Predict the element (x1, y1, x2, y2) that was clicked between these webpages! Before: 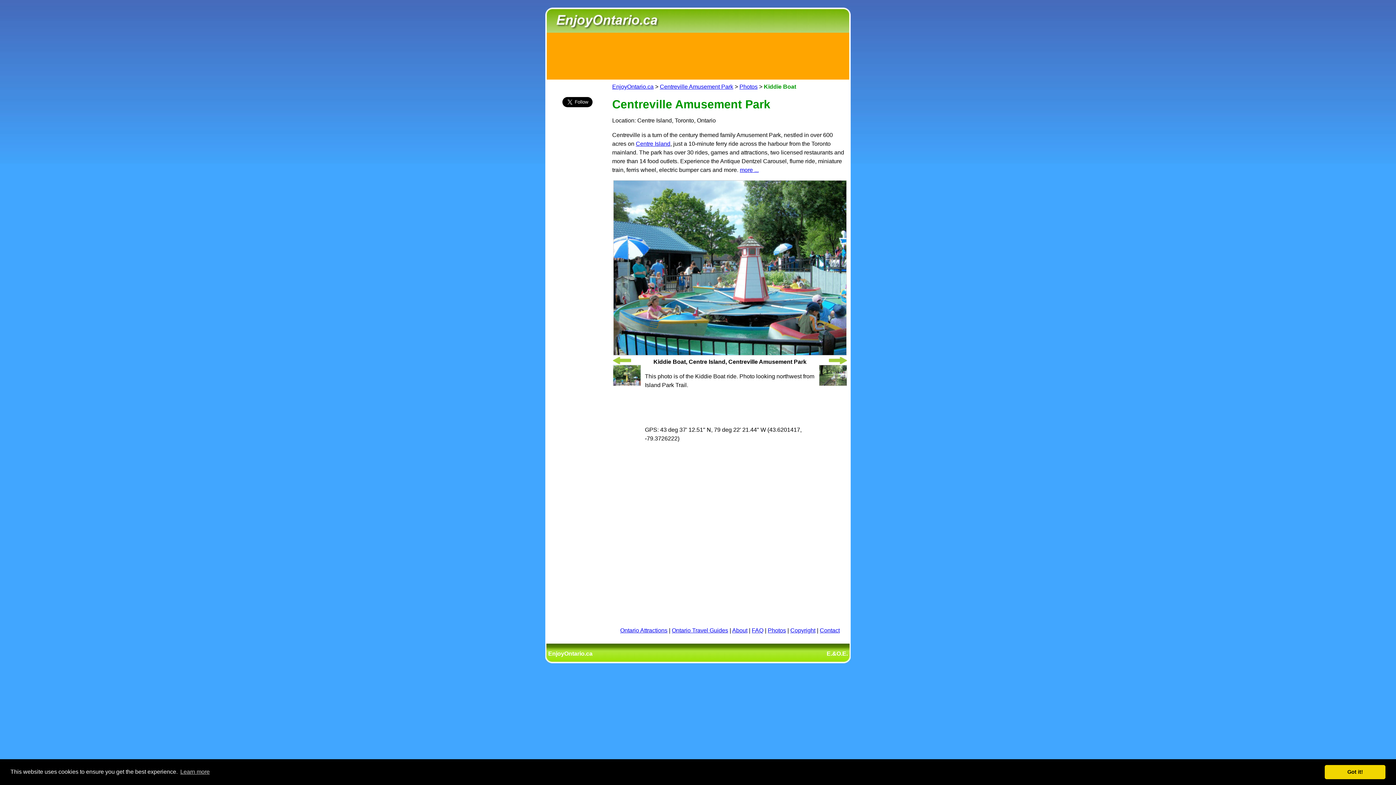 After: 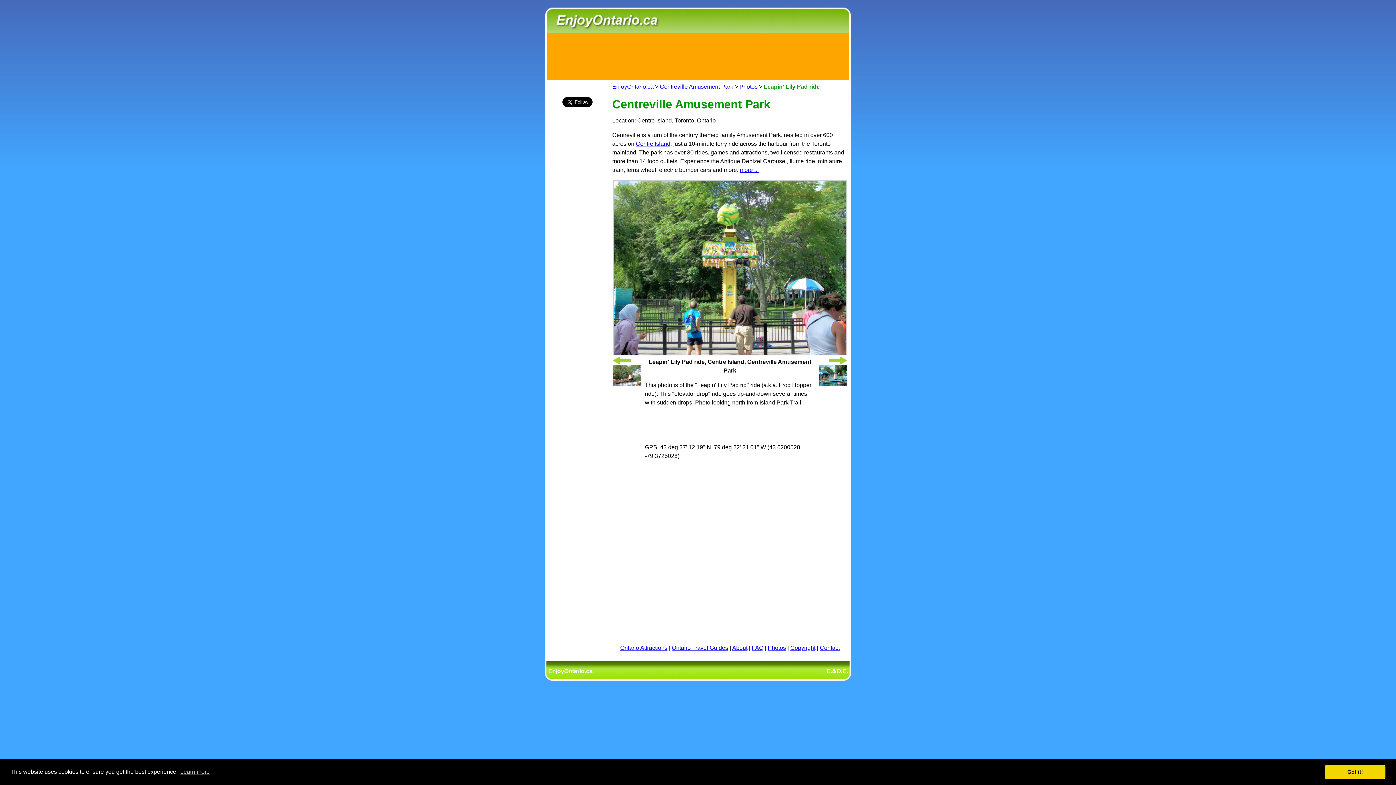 Action: bbox: (613, 357, 631, 363)